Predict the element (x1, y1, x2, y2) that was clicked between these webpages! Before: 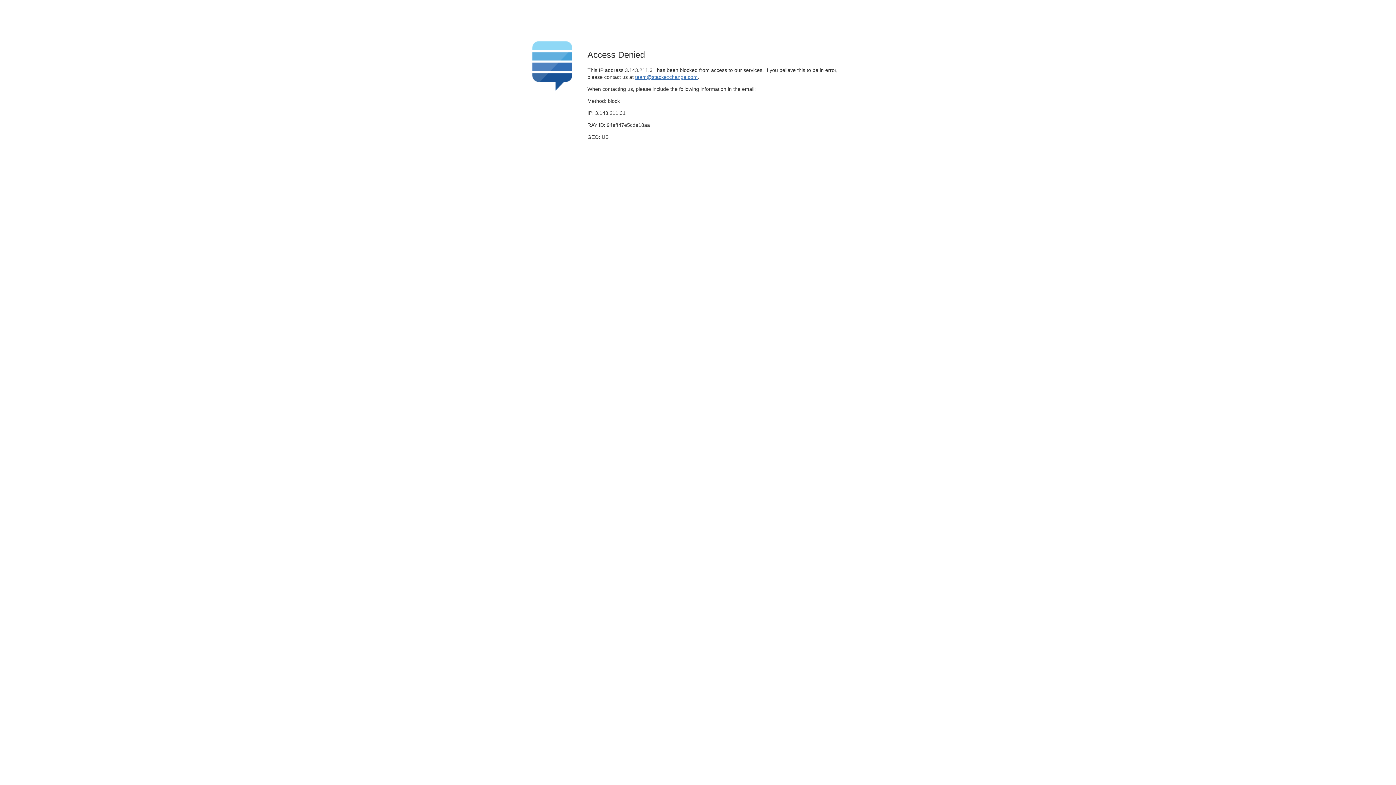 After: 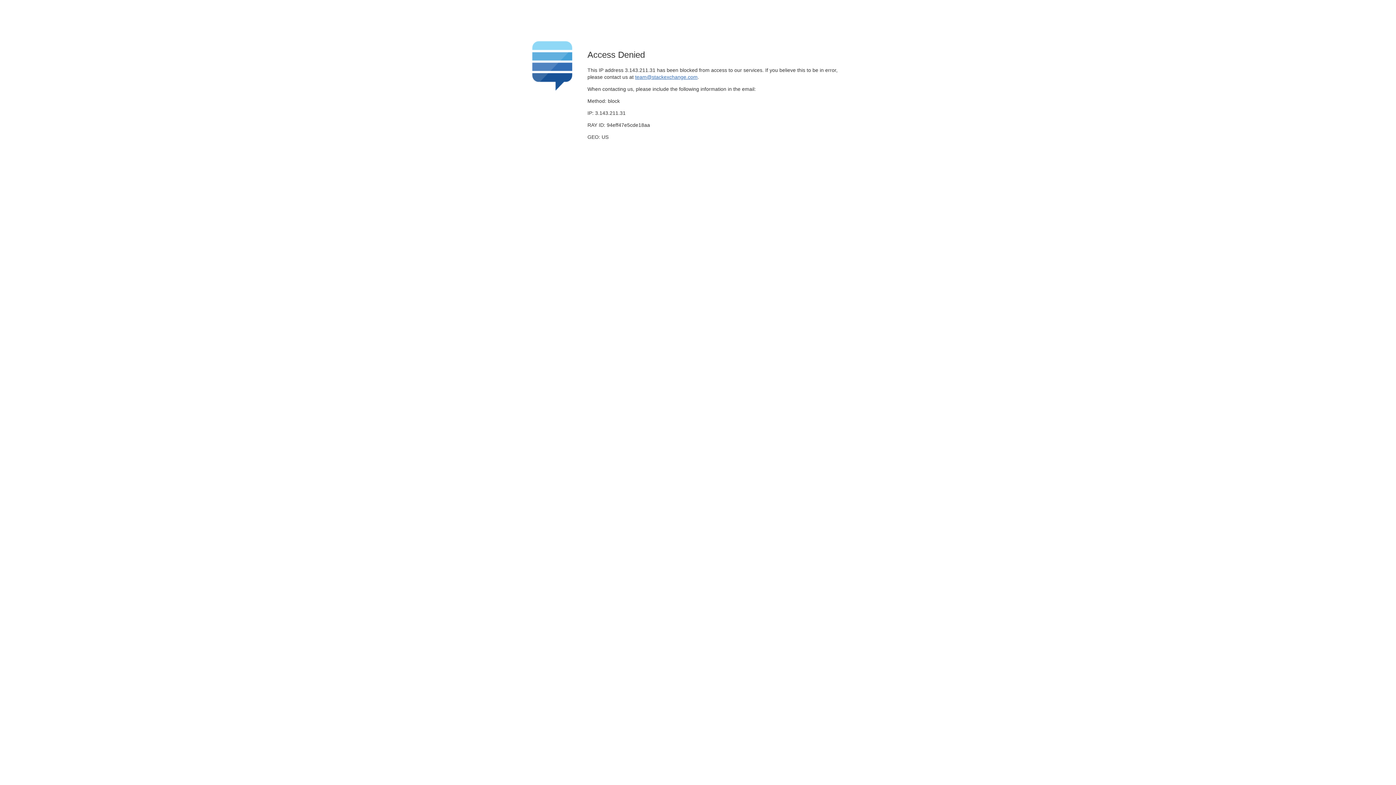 Action: bbox: (635, 74, 697, 79) label: team@stackexchange.com